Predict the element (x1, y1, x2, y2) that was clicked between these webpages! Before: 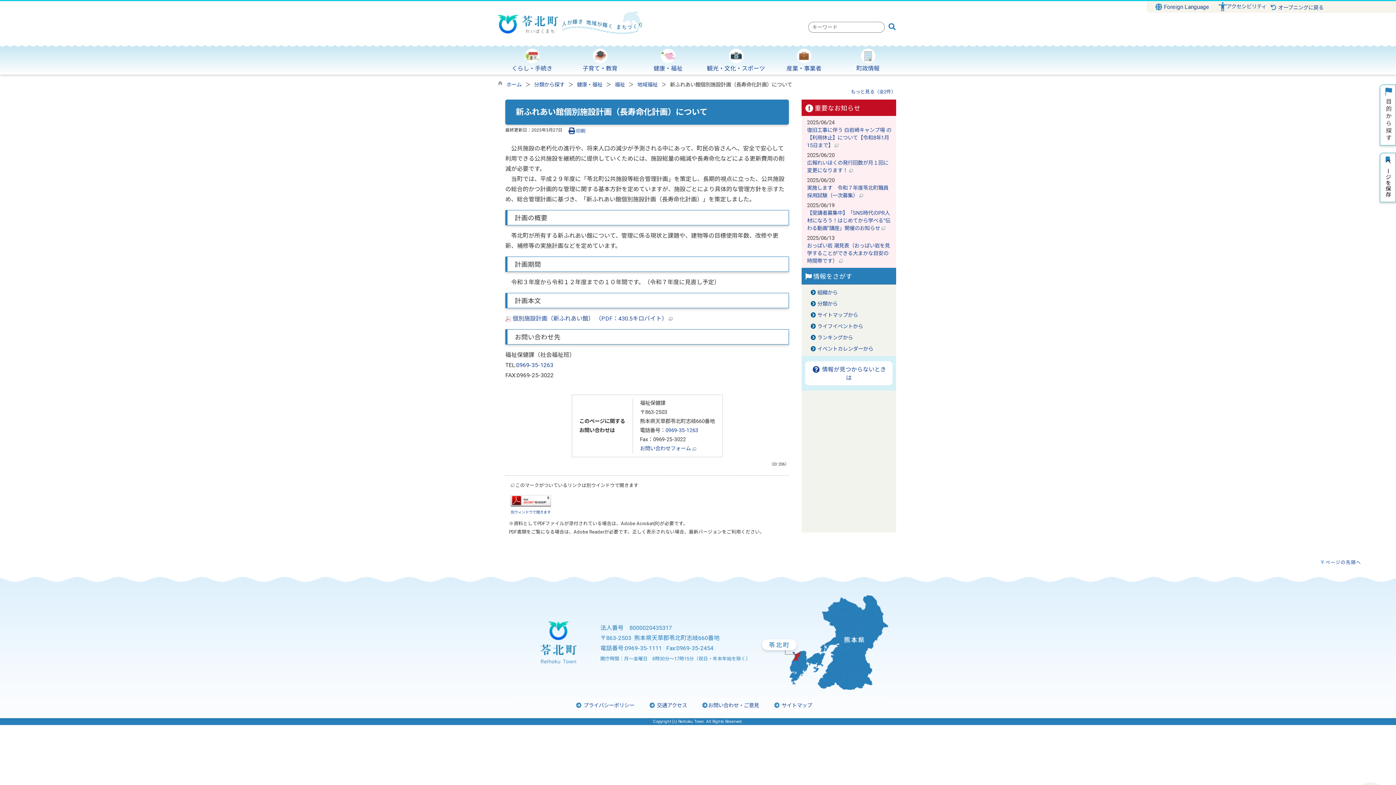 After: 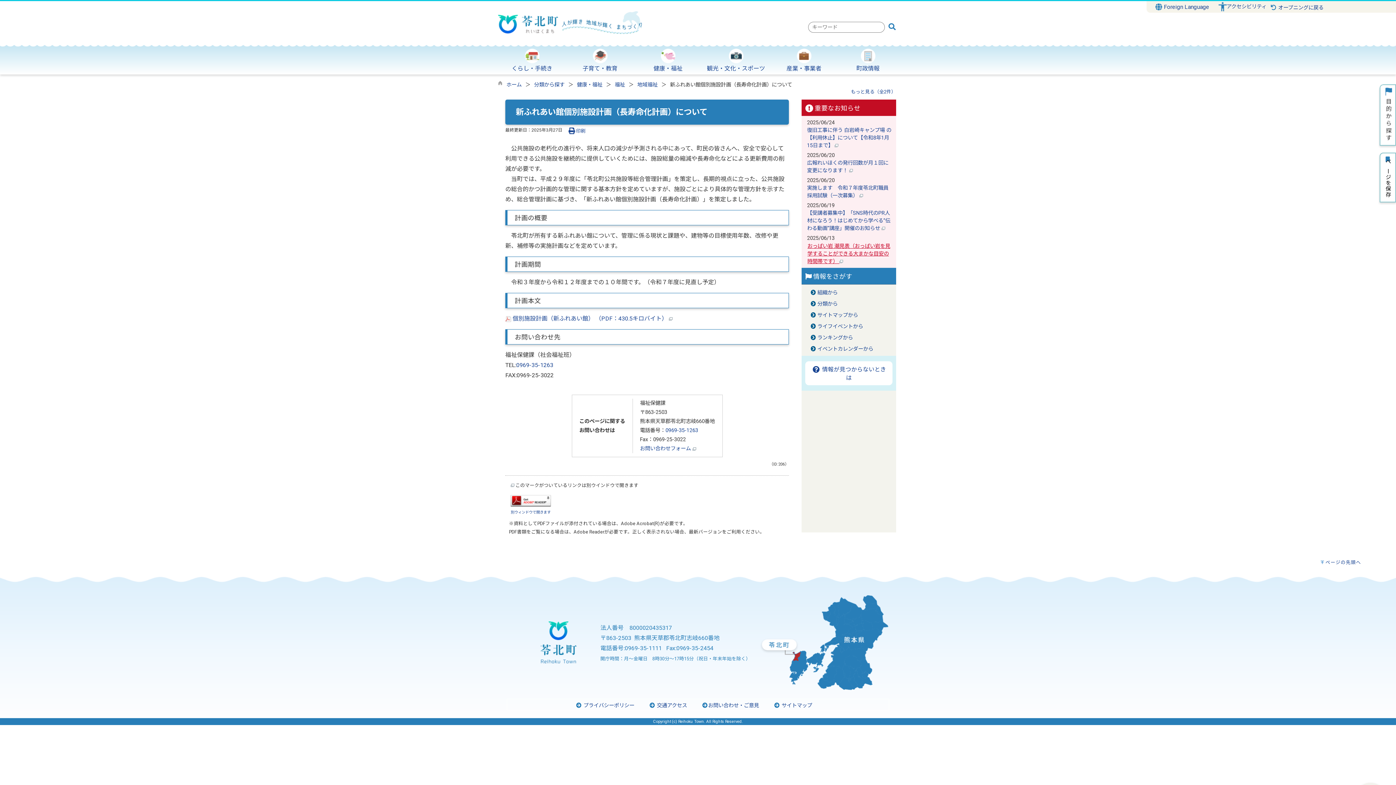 Action: label: おっぱい岩 潮見表（おっぱい岩を見学することができる大まかな目安の時間帯です）  bbox: (807, 242, 890, 264)